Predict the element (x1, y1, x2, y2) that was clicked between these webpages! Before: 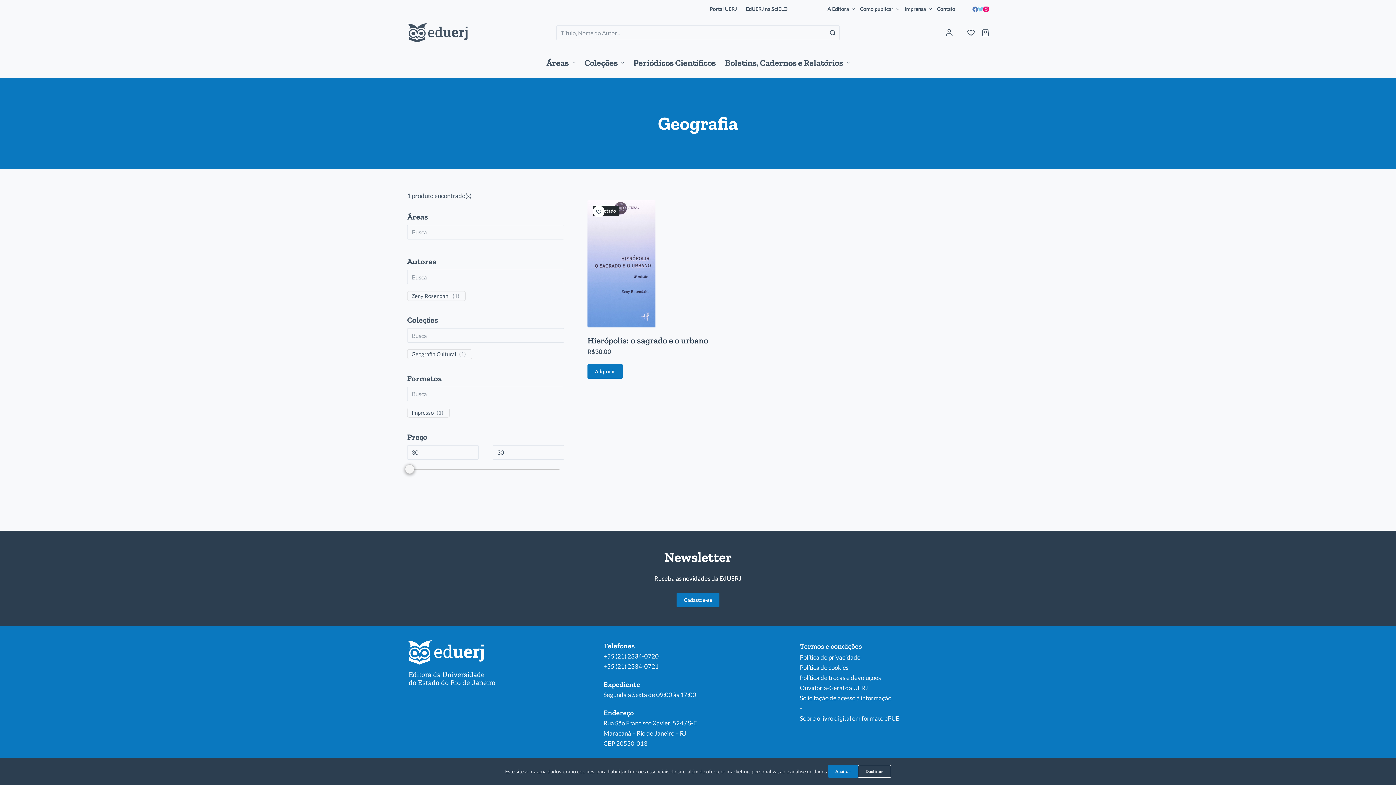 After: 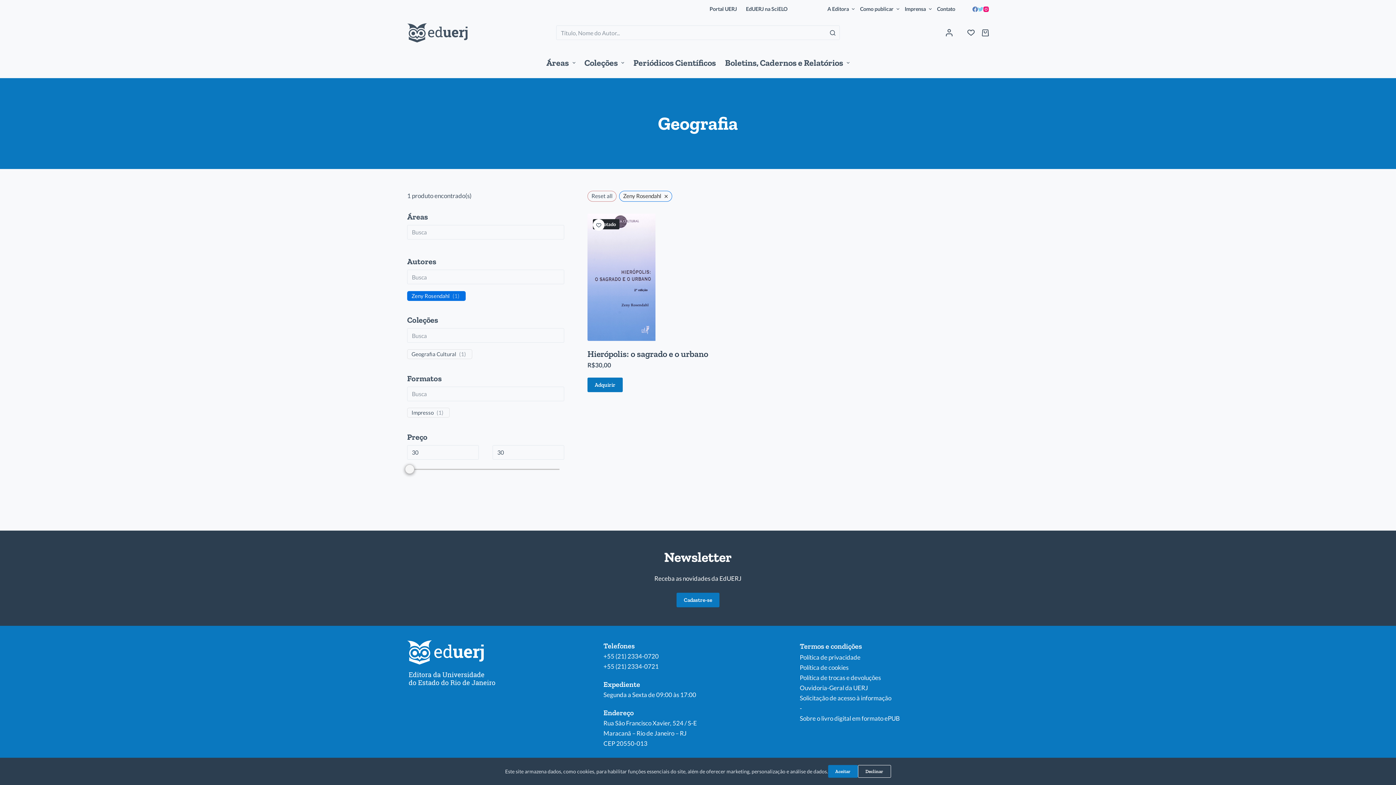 Action: bbox: (411, 292, 449, 299) label: Zeny Rosendahl